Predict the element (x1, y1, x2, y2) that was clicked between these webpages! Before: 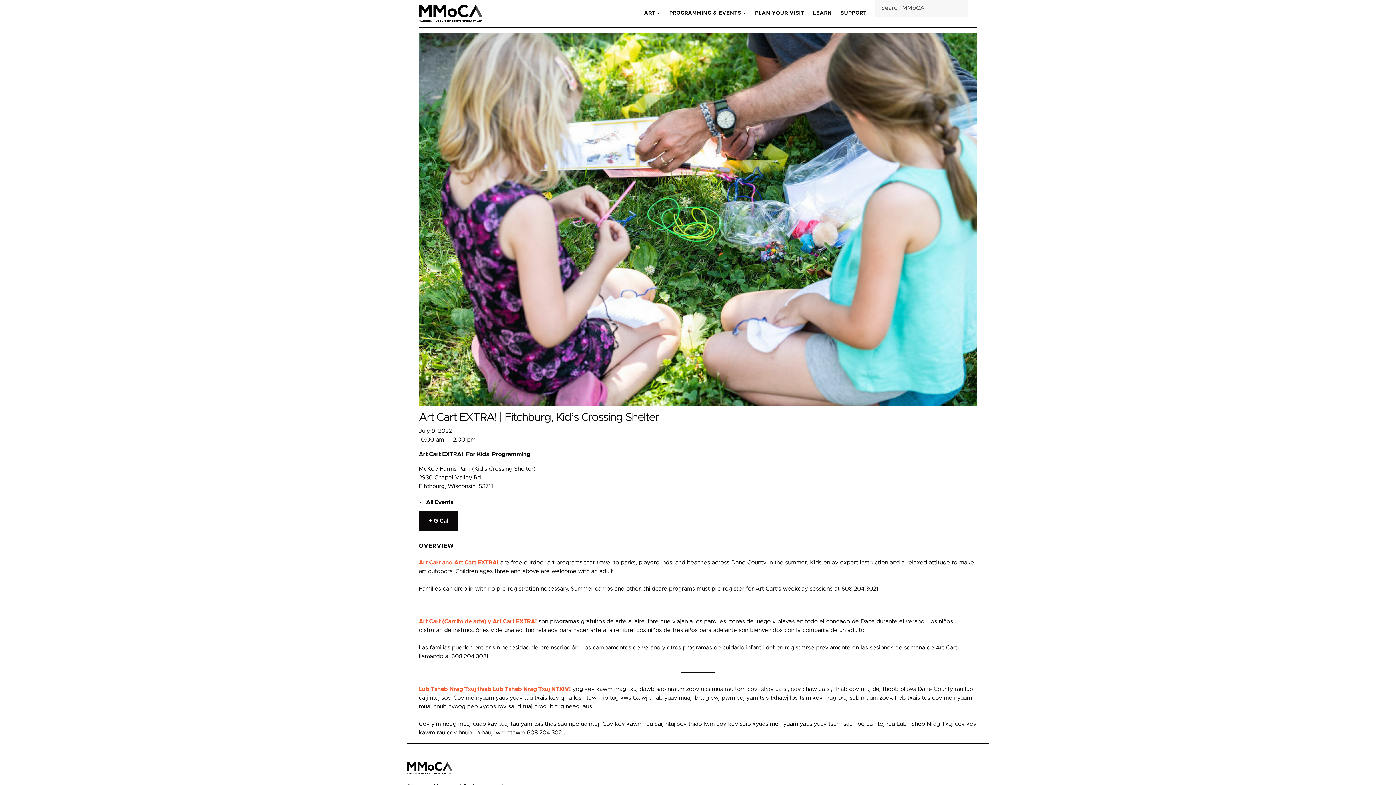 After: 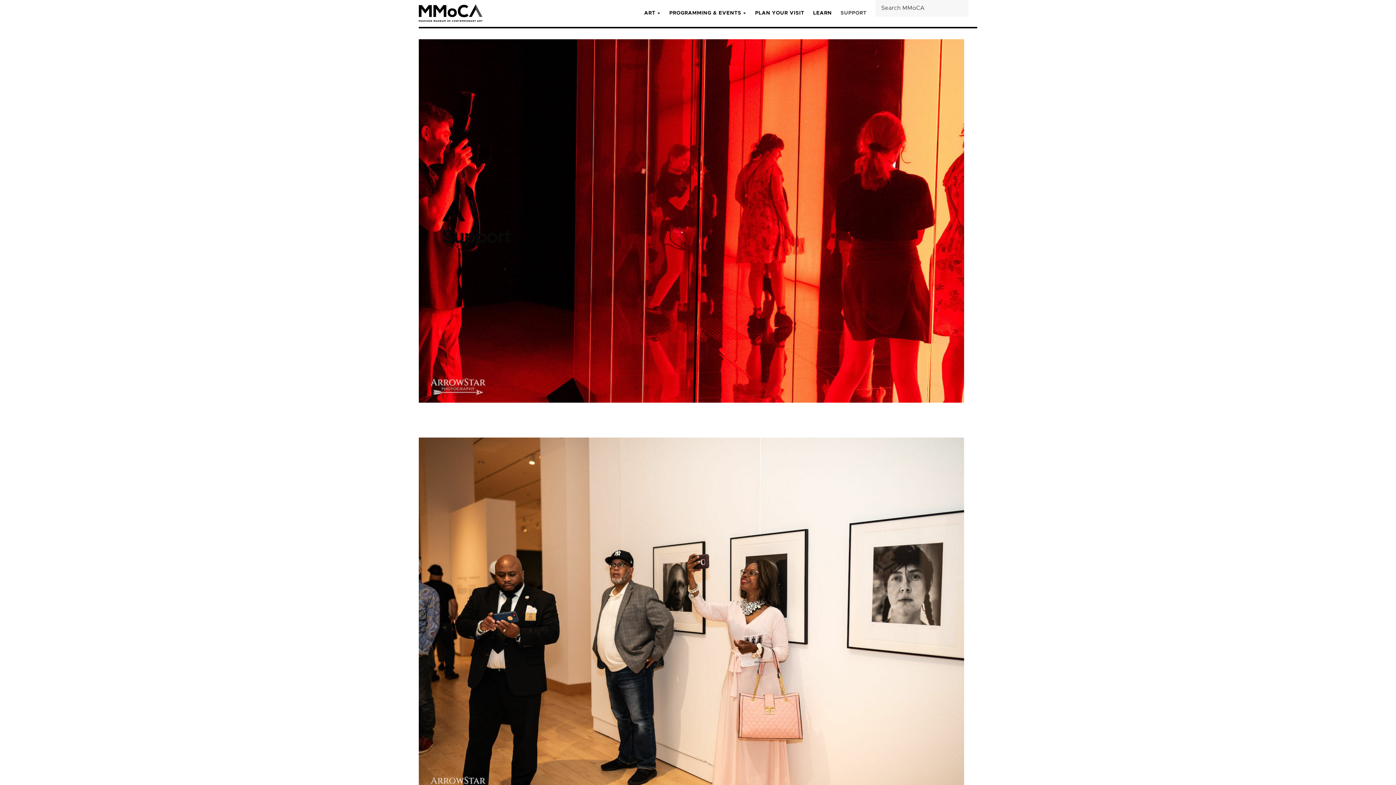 Action: label: SUPPORT bbox: (840, 0, 866, 26)